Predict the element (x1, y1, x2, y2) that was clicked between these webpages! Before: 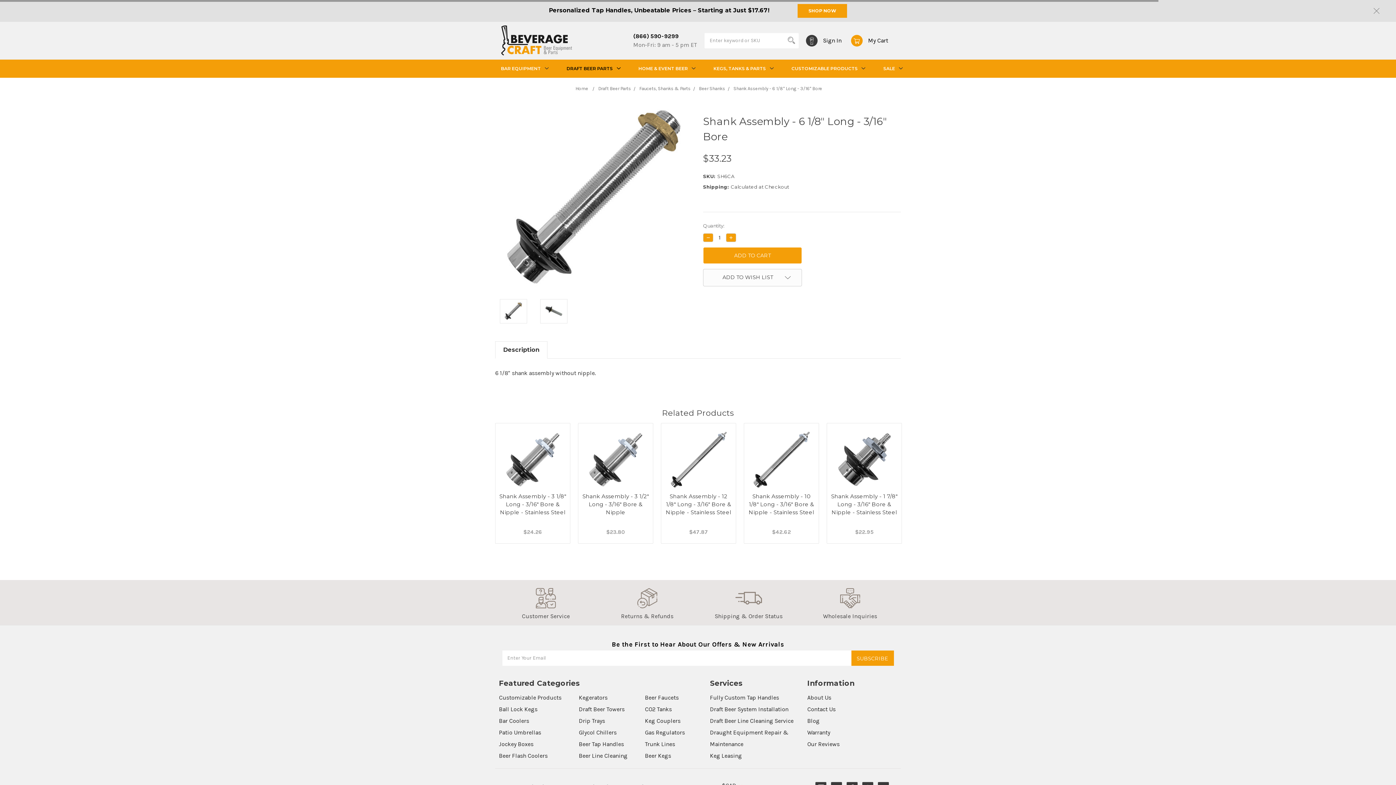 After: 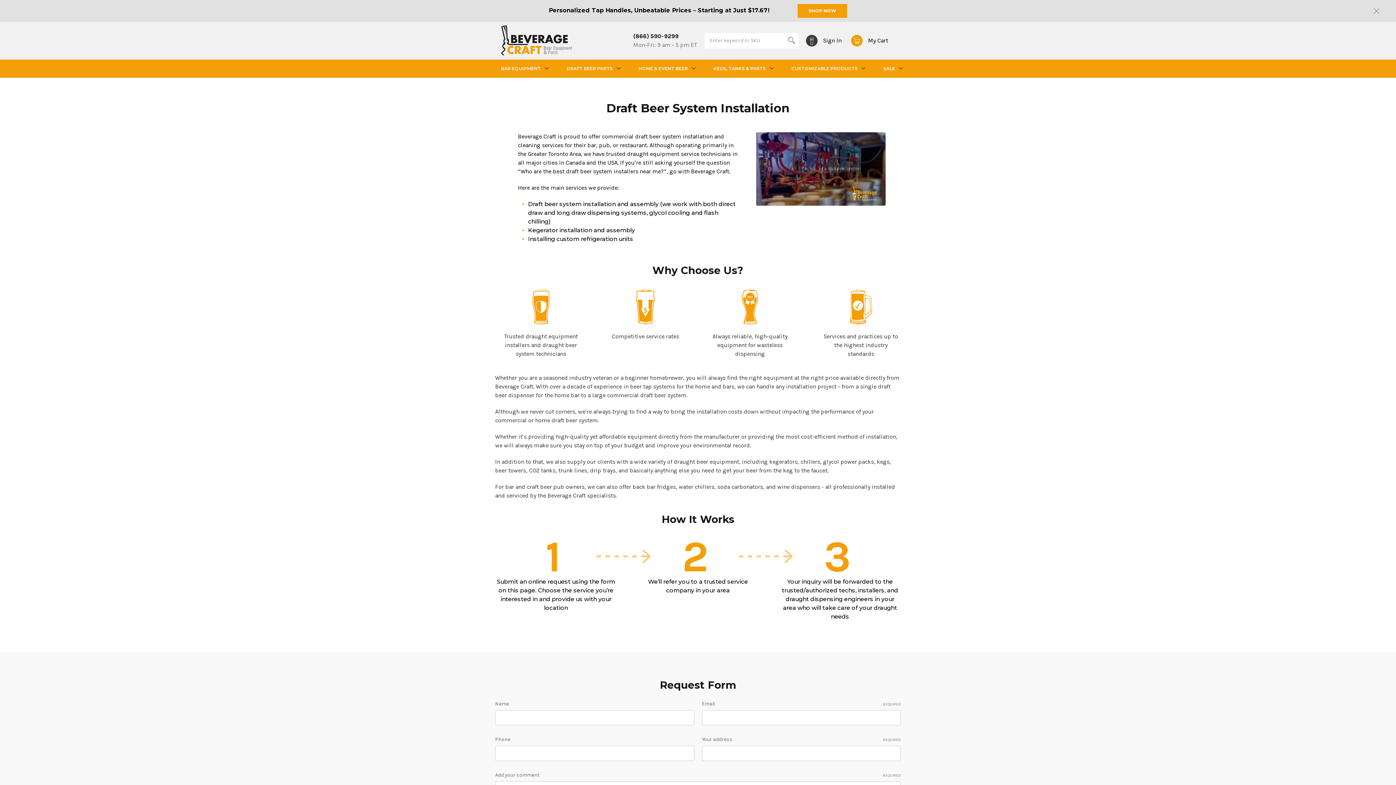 Action: bbox: (710, 706, 788, 712) label: Draft Beer System Installation